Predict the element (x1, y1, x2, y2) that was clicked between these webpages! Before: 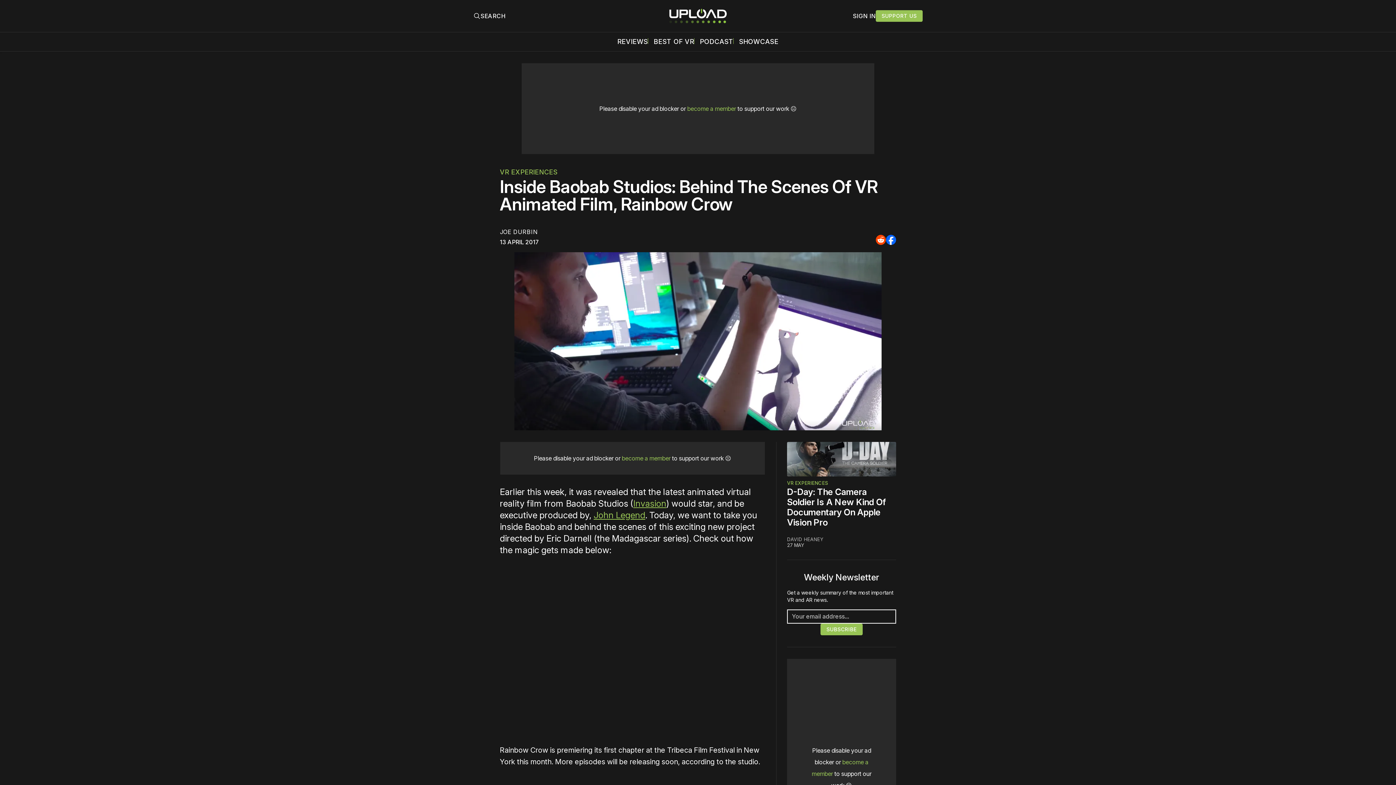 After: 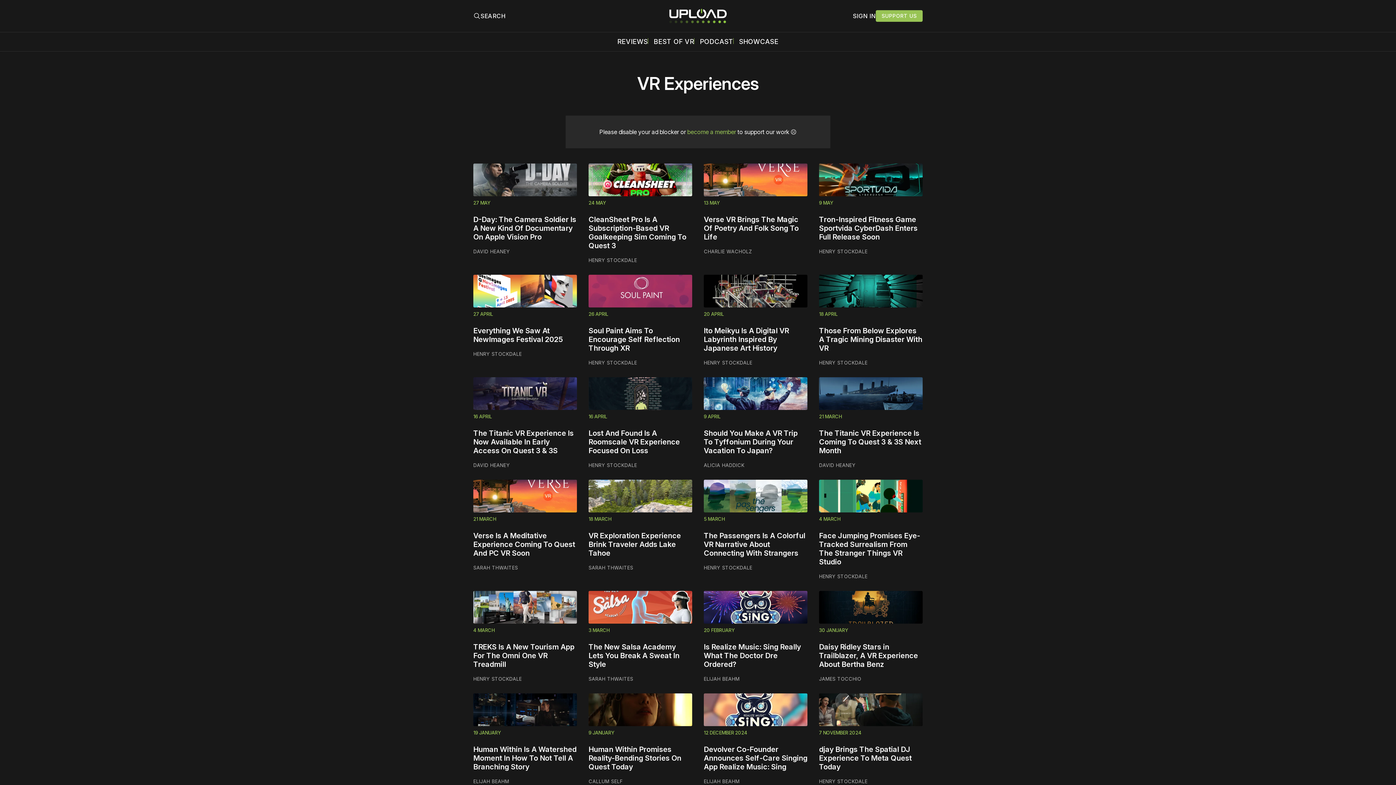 Action: bbox: (787, 480, 828, 486) label: VR EXPERIENCES